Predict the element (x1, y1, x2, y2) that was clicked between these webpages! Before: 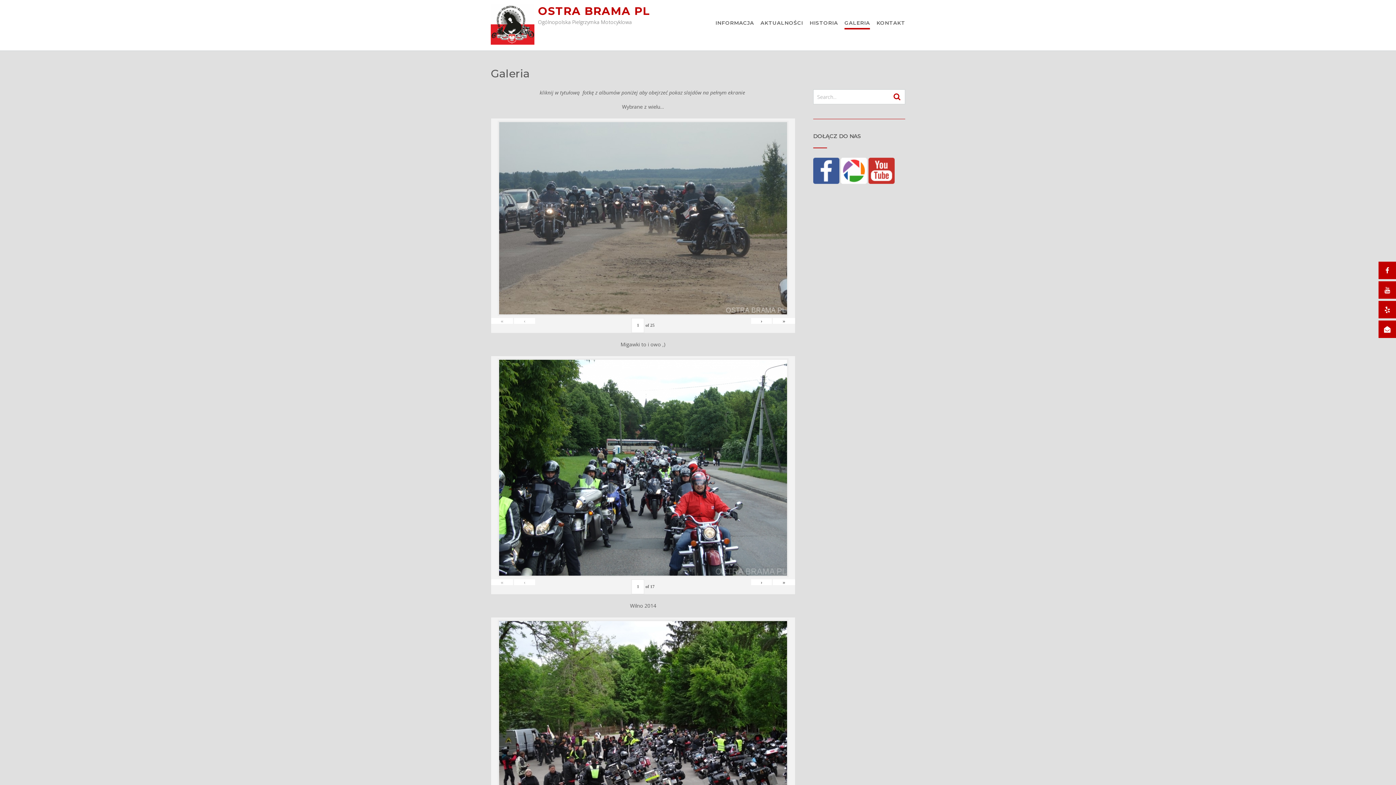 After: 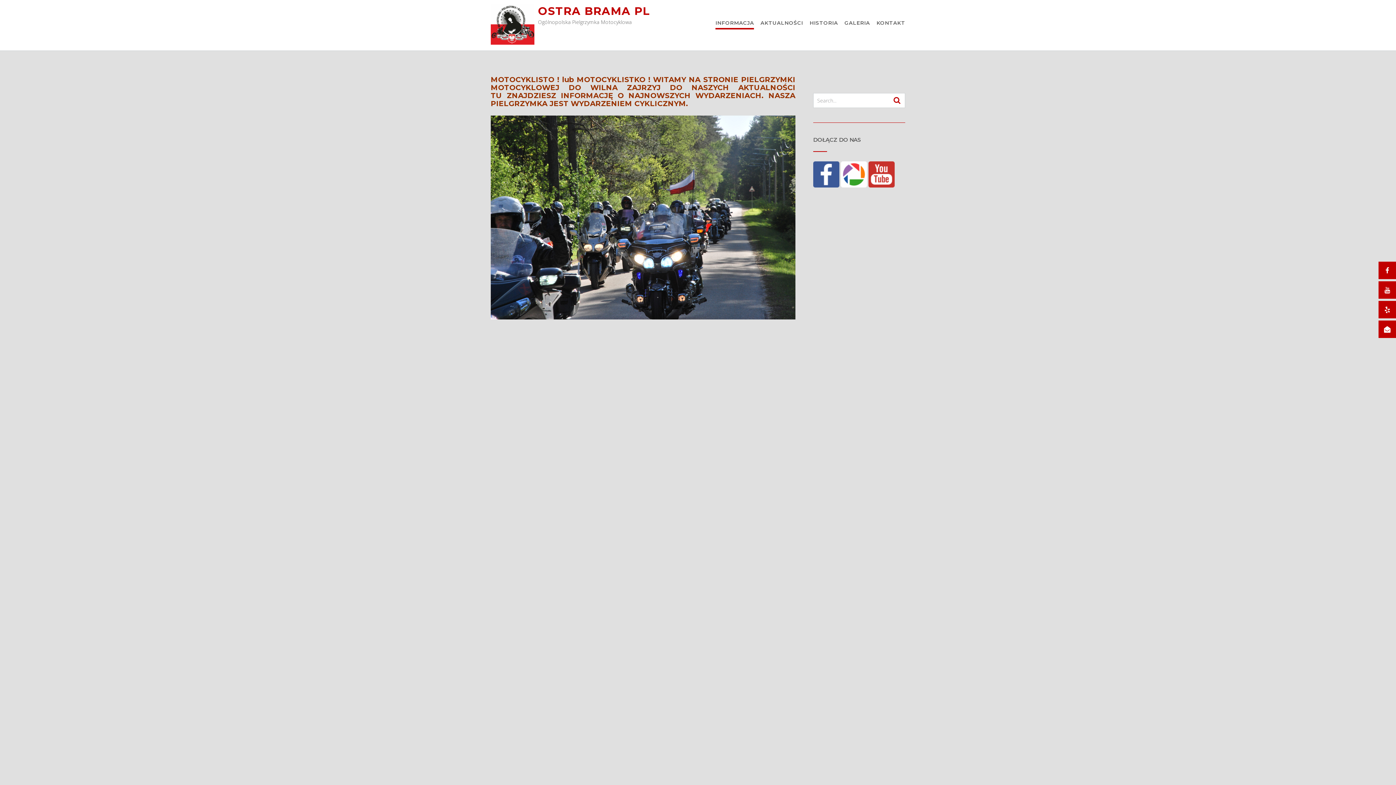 Action: bbox: (538, 4, 650, 18) label: OSTRA BRAMA PL